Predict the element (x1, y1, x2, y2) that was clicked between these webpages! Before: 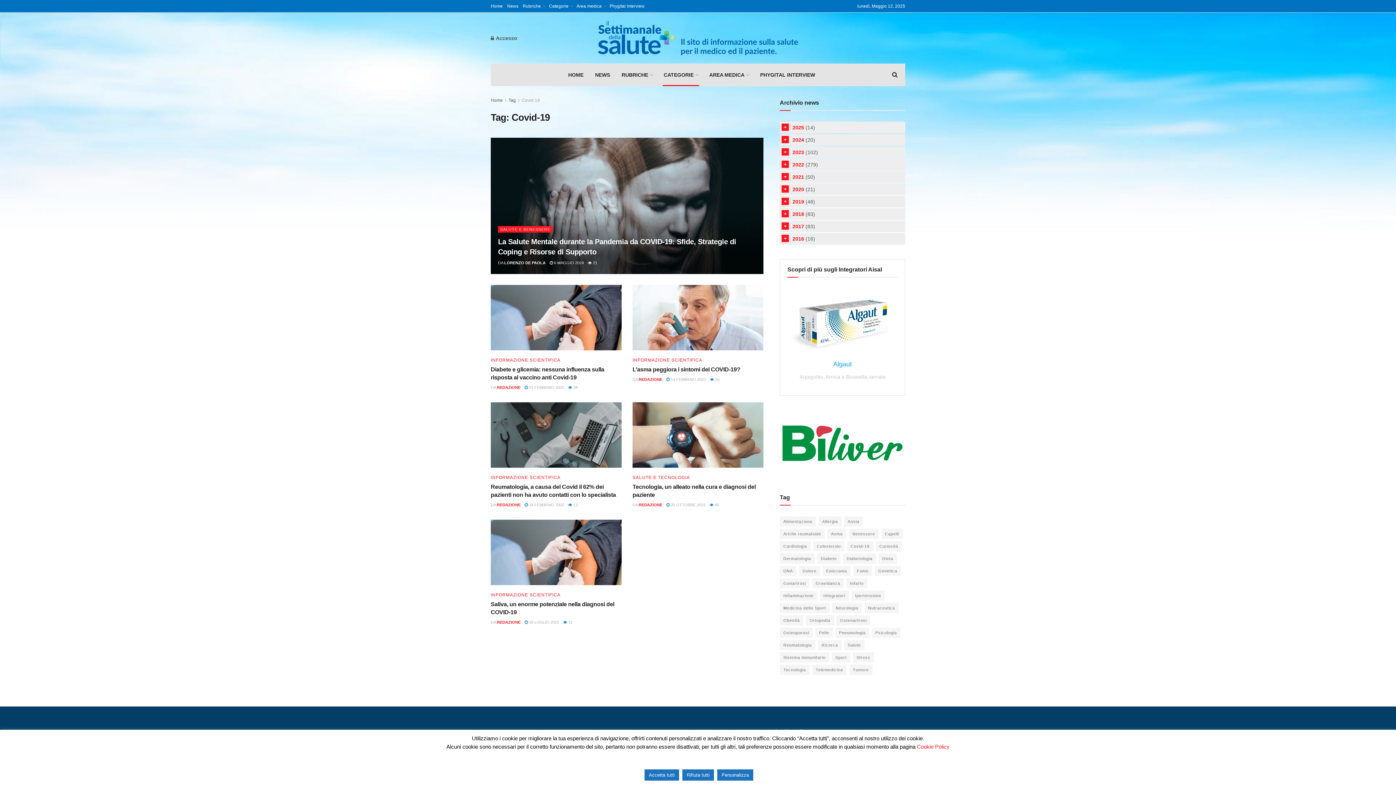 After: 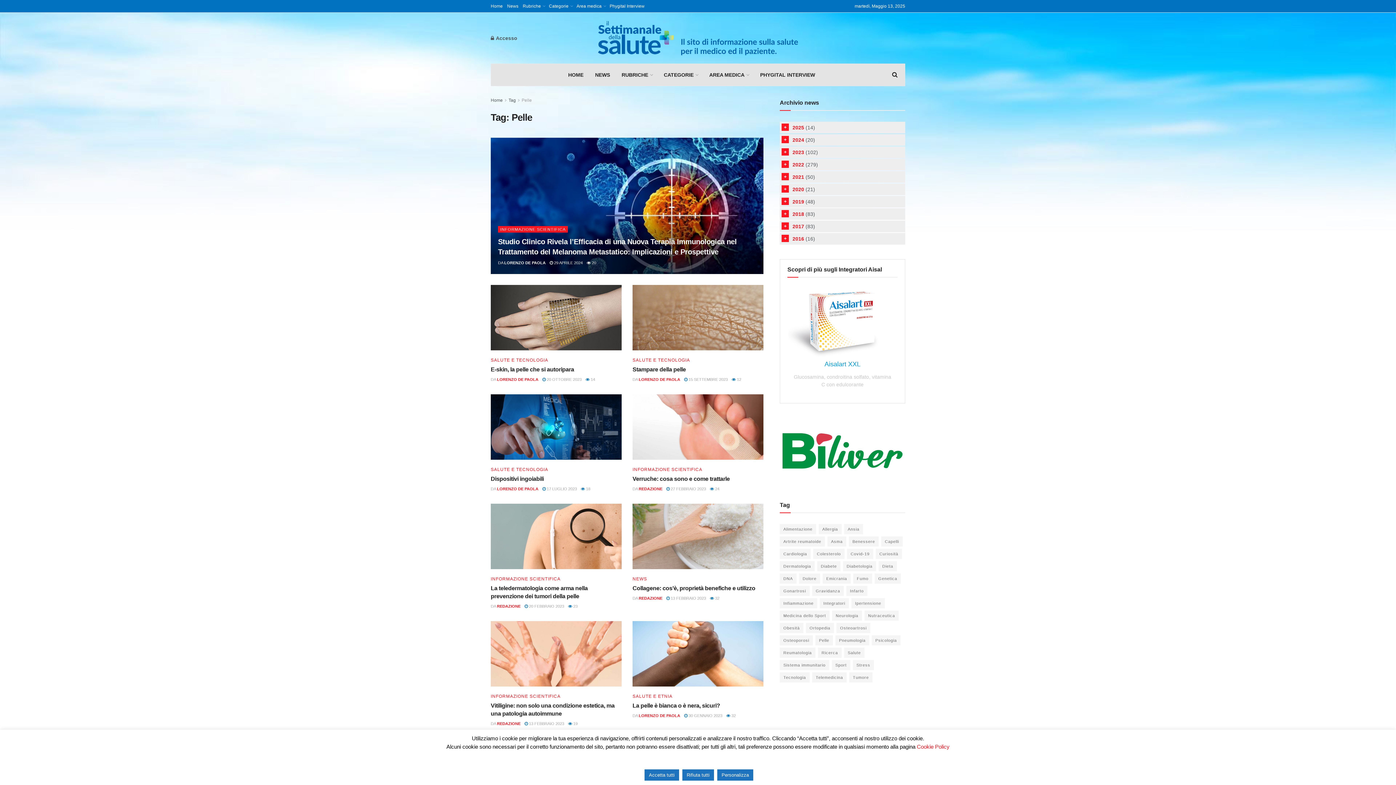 Action: label: Pelle (21 elementi) bbox: (815, 635, 833, 645)